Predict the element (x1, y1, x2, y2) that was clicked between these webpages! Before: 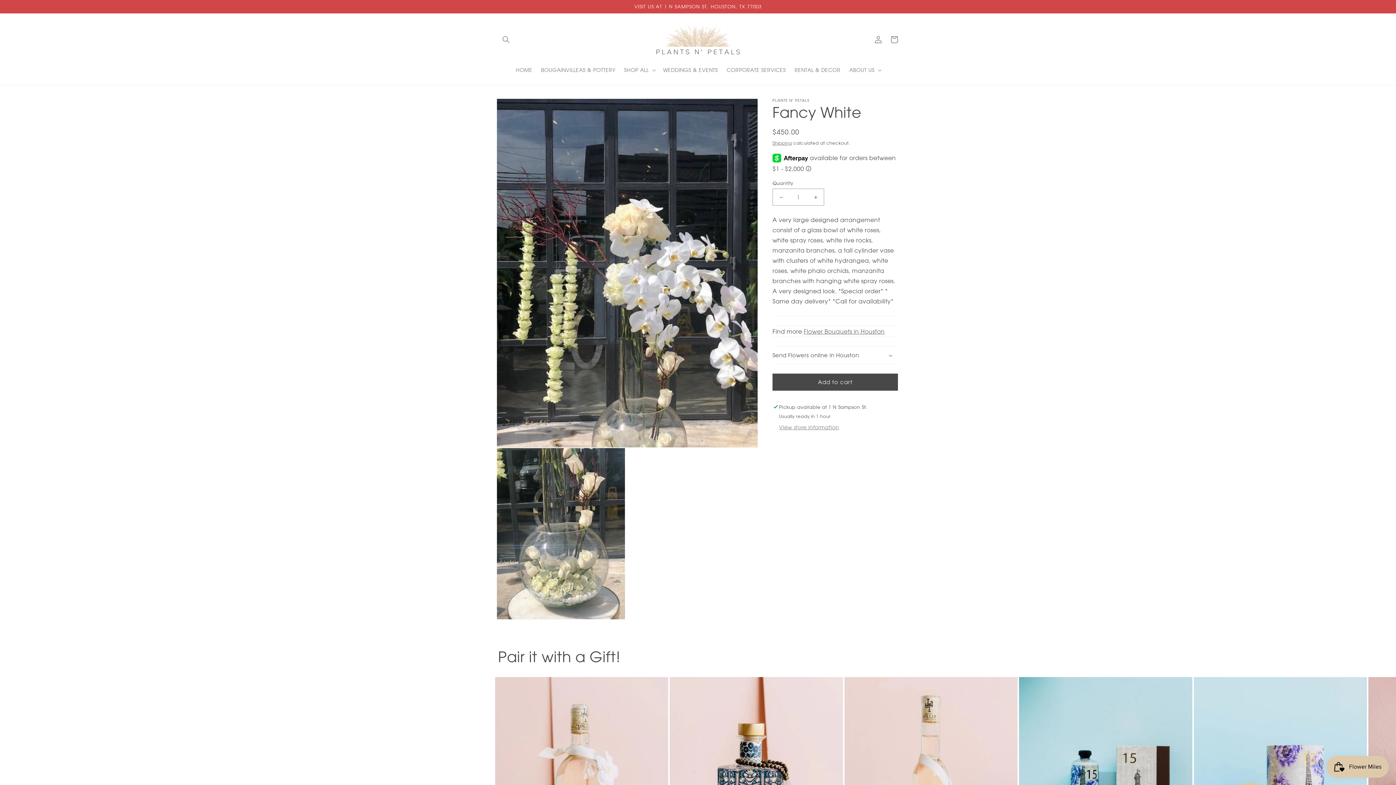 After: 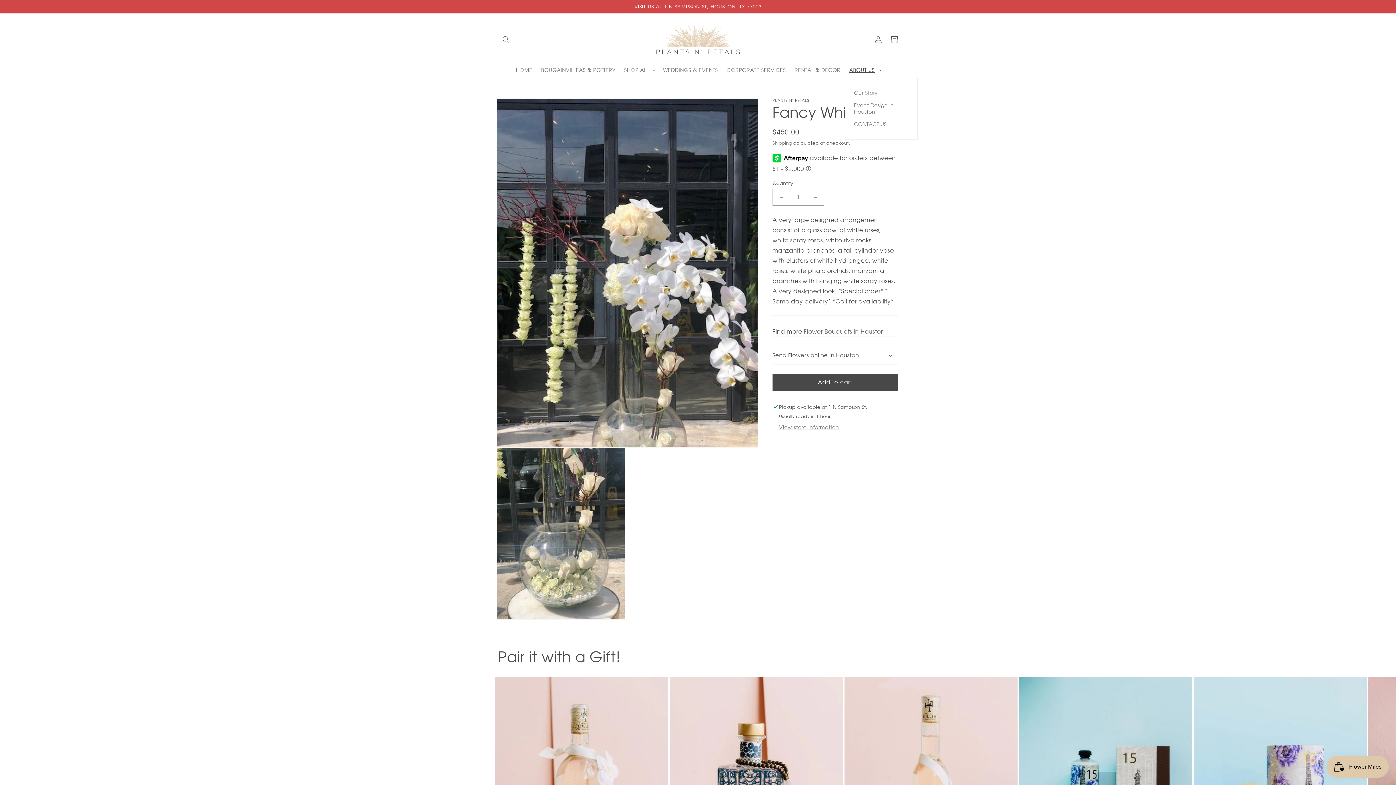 Action: bbox: (845, 62, 884, 77) label: ABOUT US